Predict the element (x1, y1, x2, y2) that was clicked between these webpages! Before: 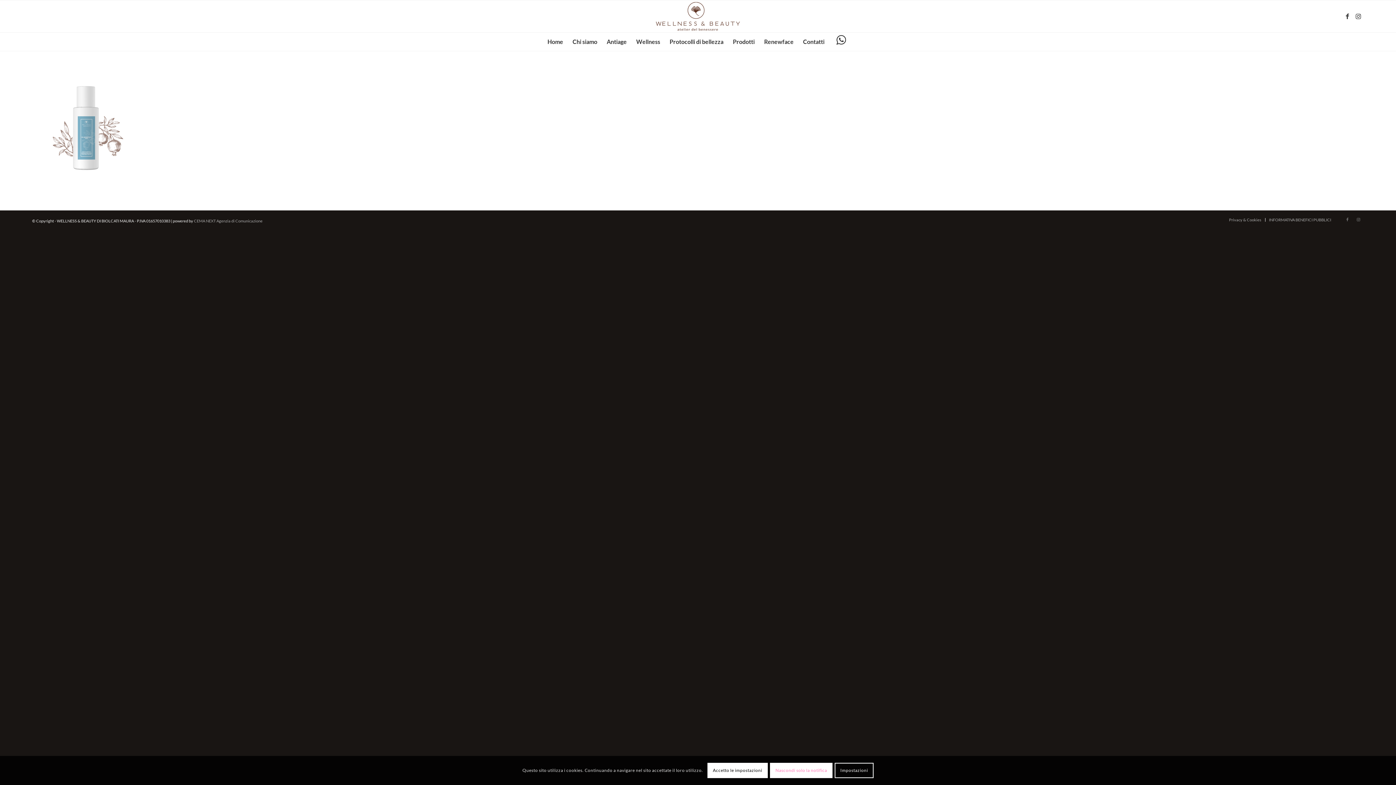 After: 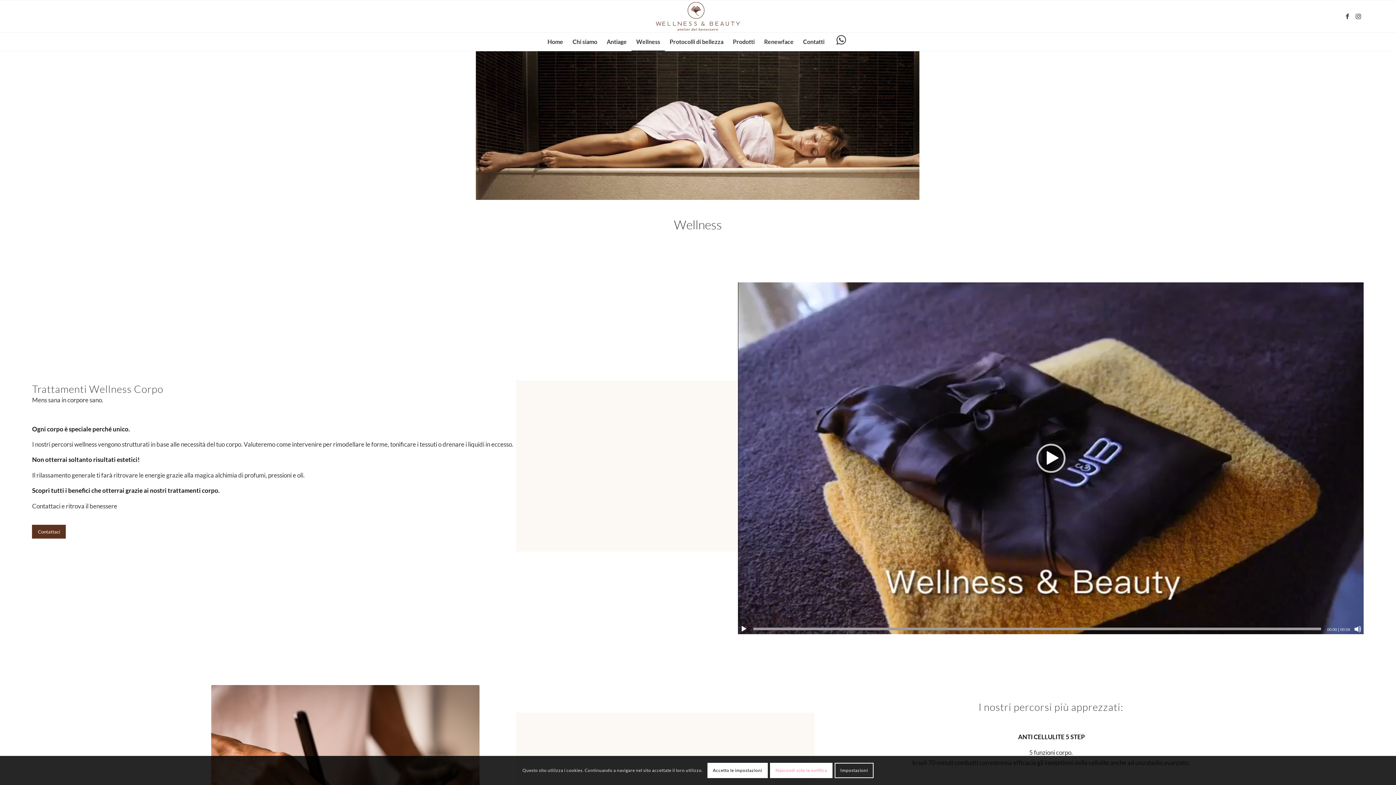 Action: label: Wellness bbox: (631, 32, 665, 50)